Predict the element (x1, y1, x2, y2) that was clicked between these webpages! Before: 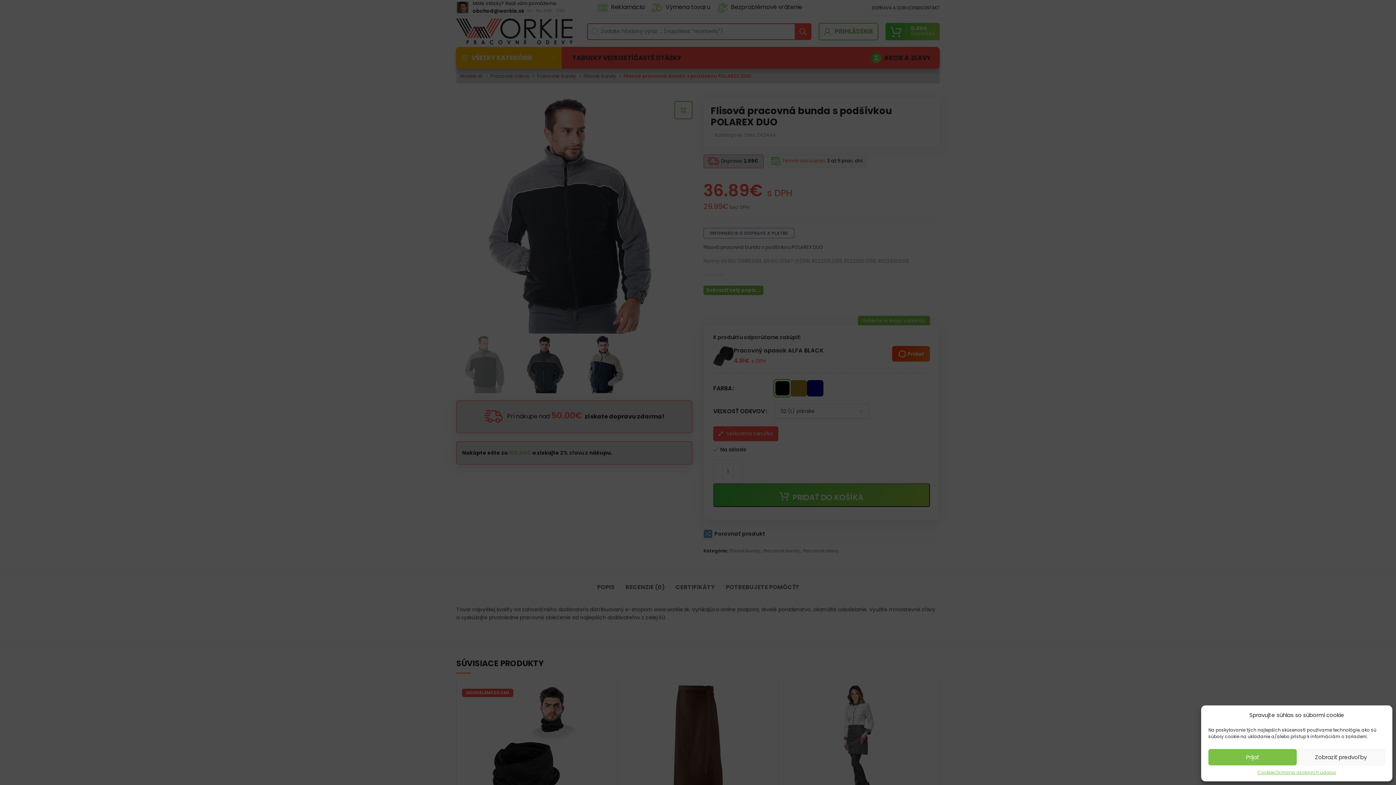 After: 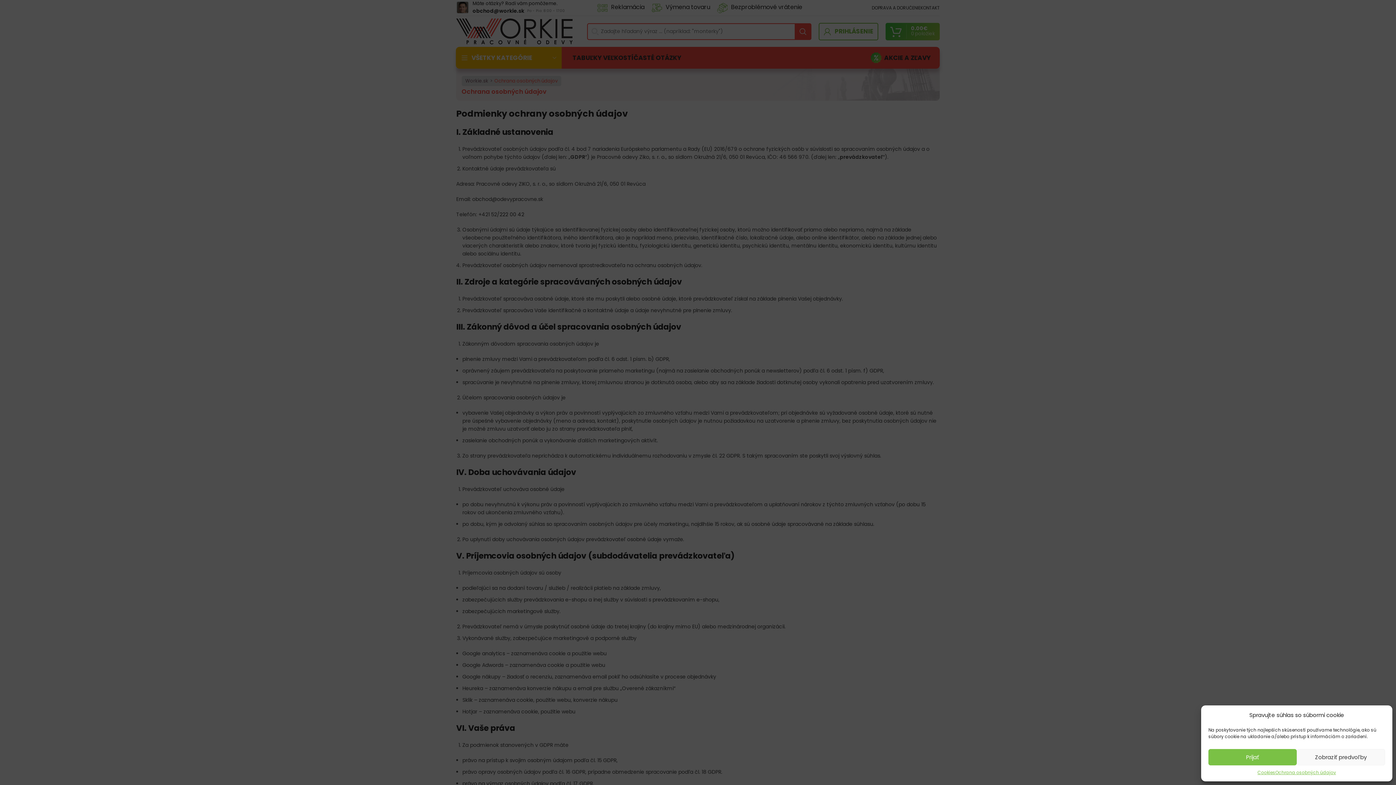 Action: bbox: (1275, 769, 1336, 776) label: Ochrana osobných údajov